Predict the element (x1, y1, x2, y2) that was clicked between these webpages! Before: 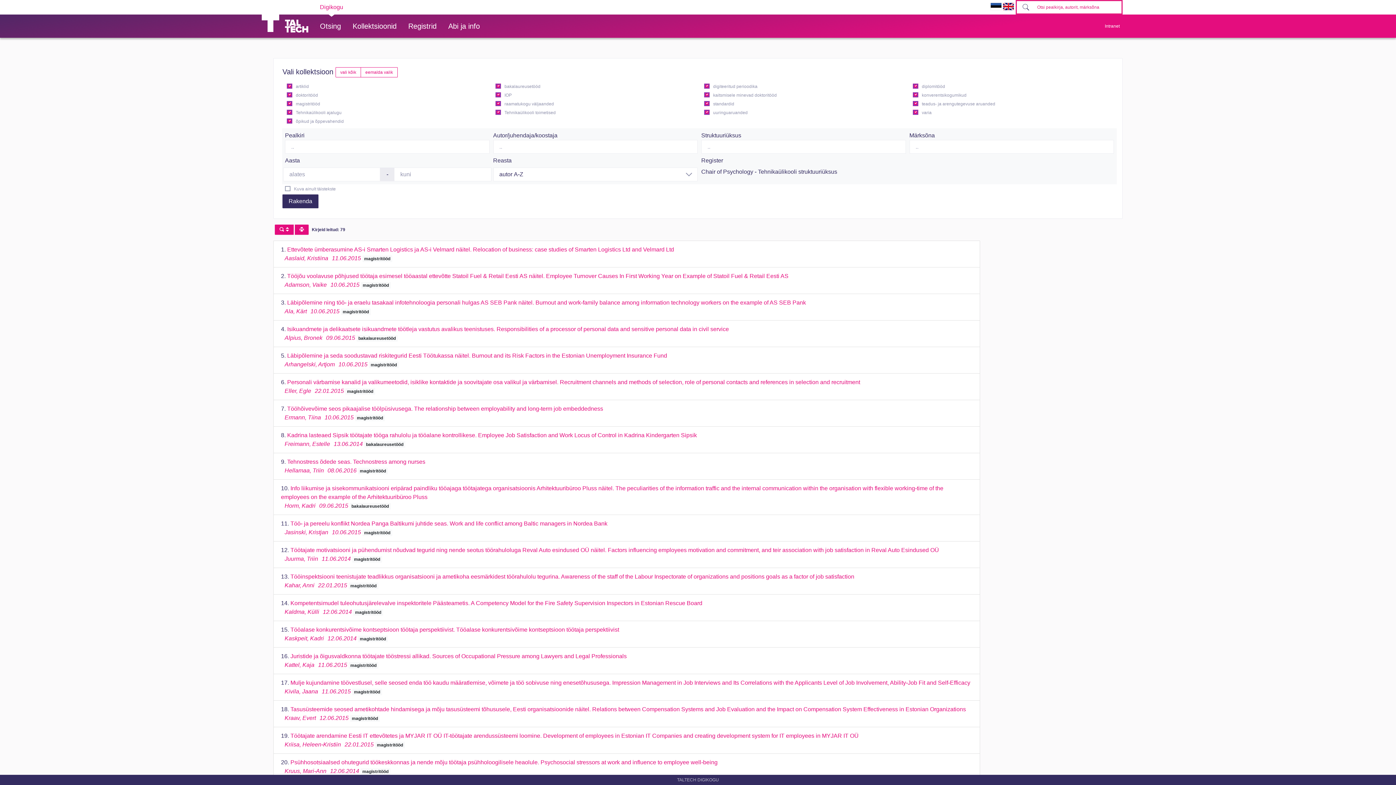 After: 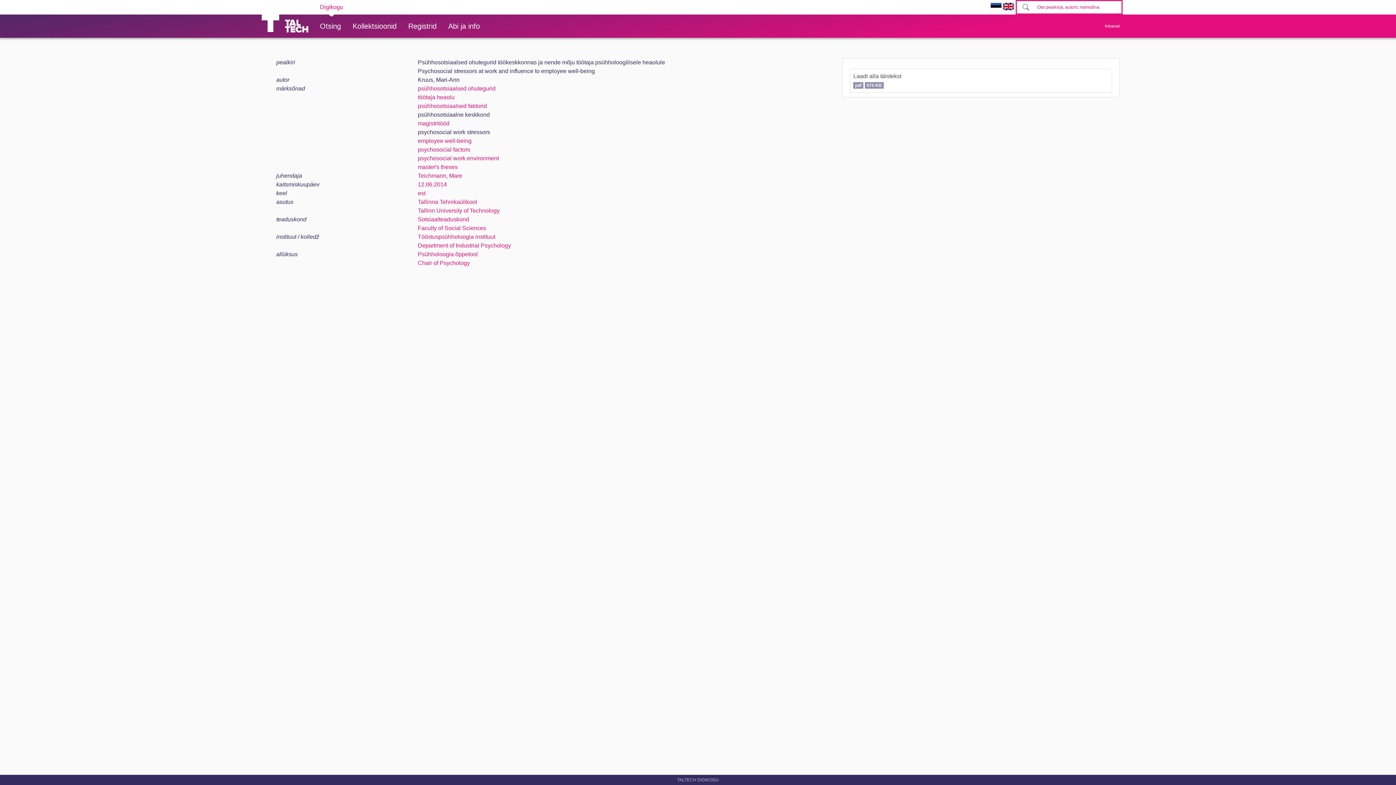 Action: label: Psühhosotsiaalsed ohutegurid töökeskkonnas ja nende mõju töötaja psühholoogilisele heaolule. Psychosocial stressors at work and influence to employee well-being
Kruus, Mari-Ann12.06.2014 bbox: (281, 768, 359, 774)